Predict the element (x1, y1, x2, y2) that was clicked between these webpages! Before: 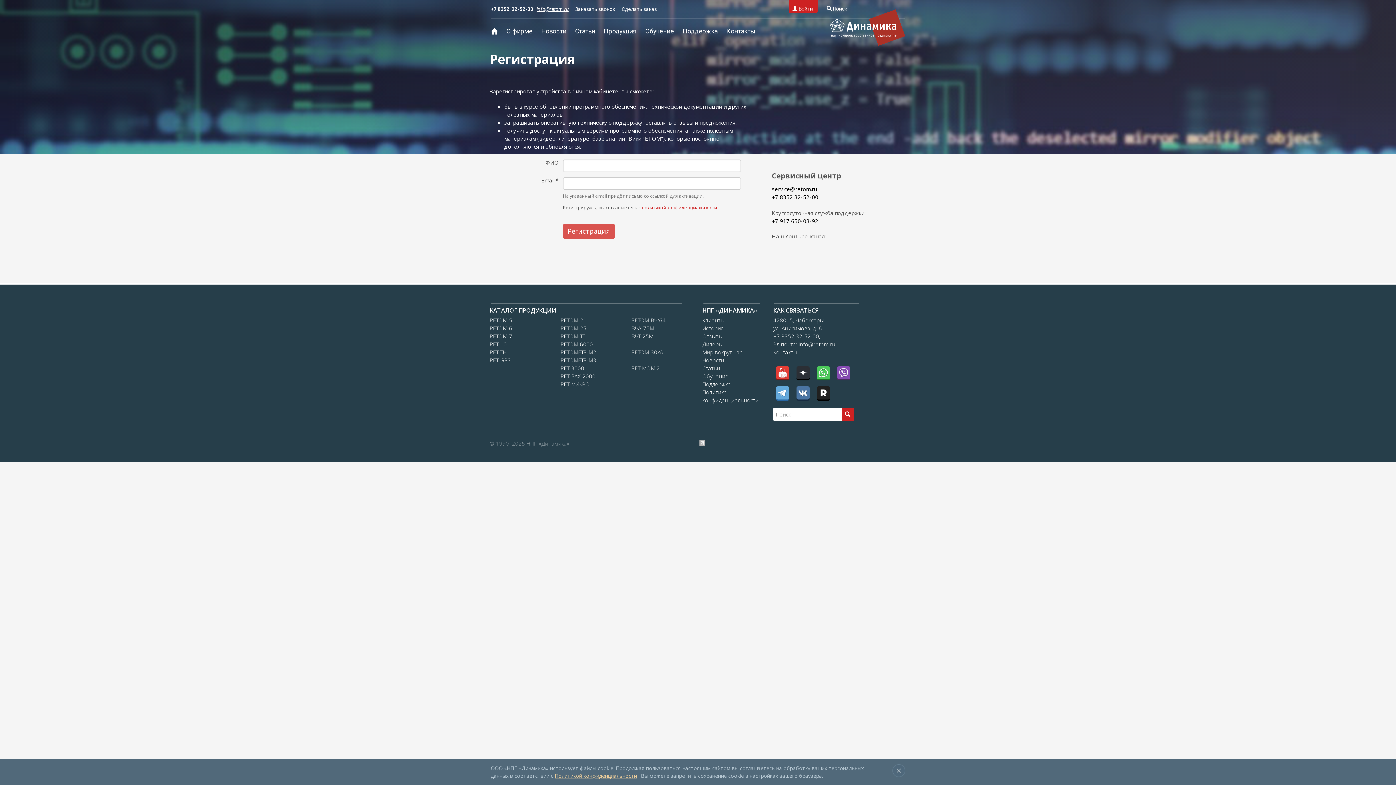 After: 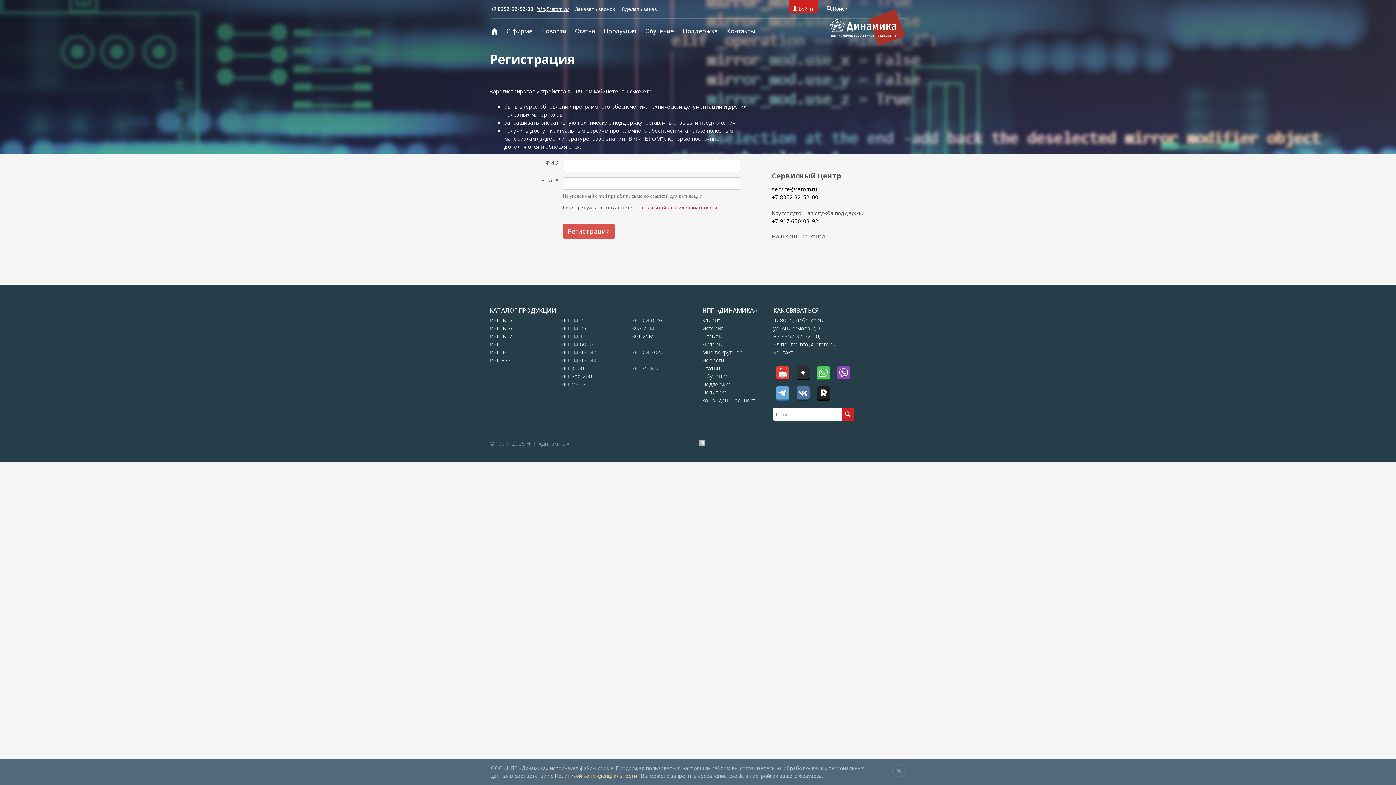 Action: bbox: (834, 369, 853, 376)